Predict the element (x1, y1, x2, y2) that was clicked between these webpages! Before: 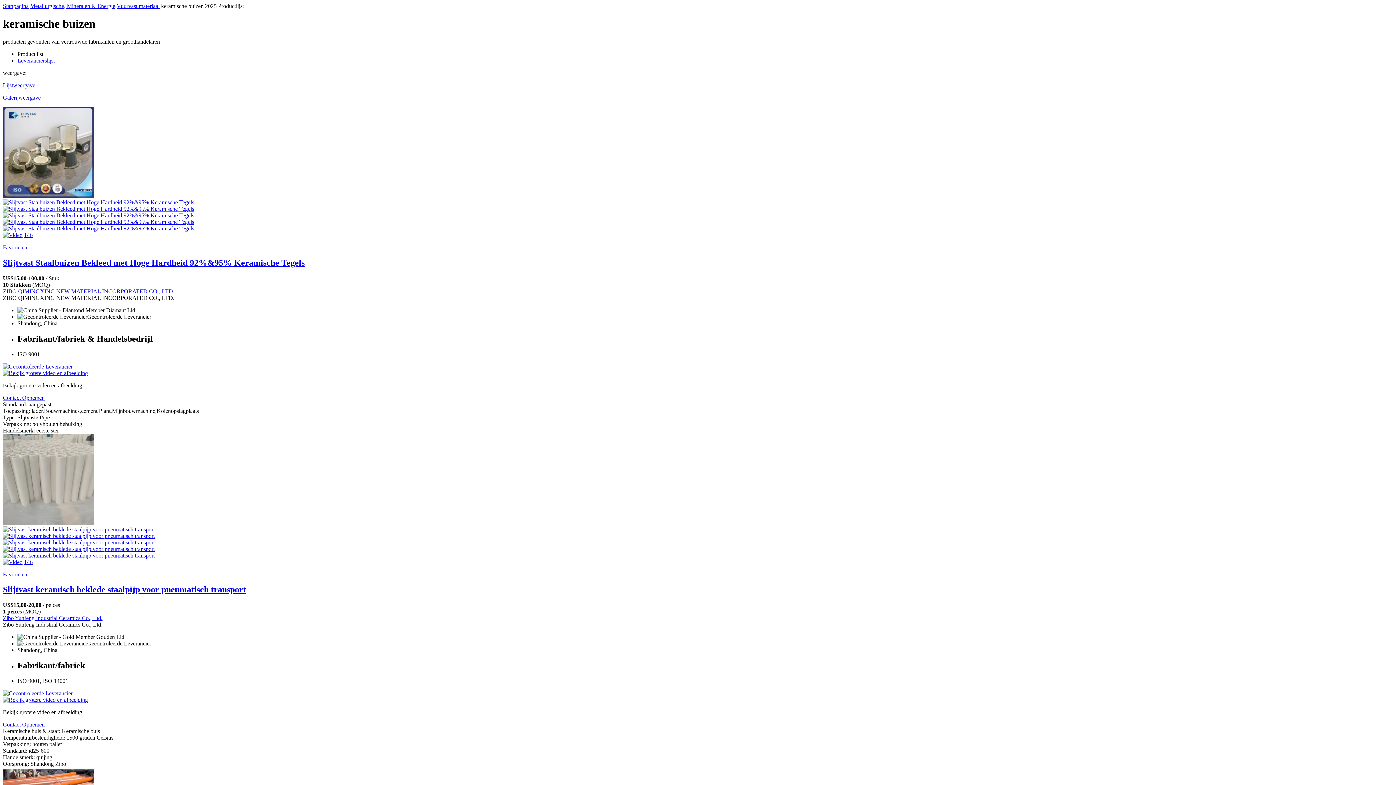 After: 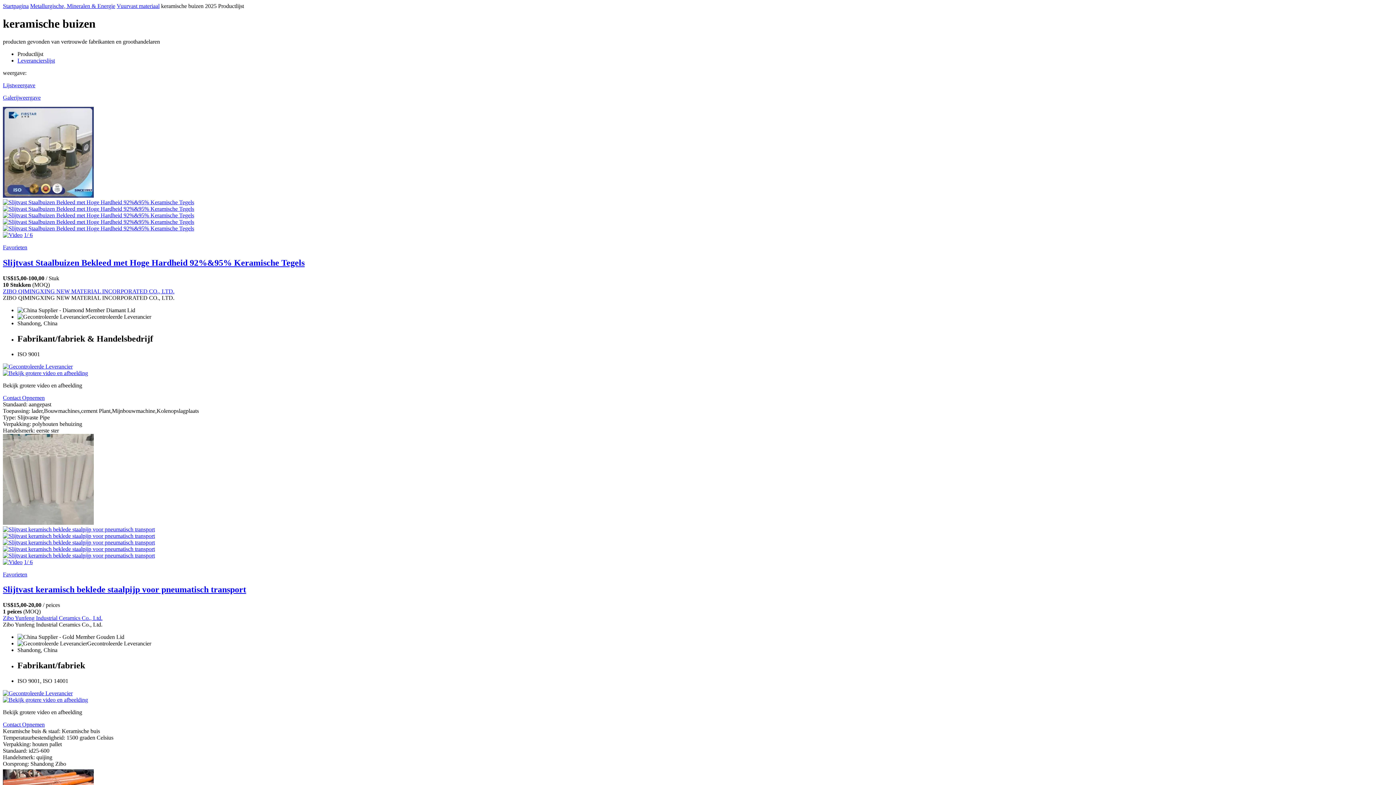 Action: bbox: (24, 231, 32, 238) label: 1/ 6